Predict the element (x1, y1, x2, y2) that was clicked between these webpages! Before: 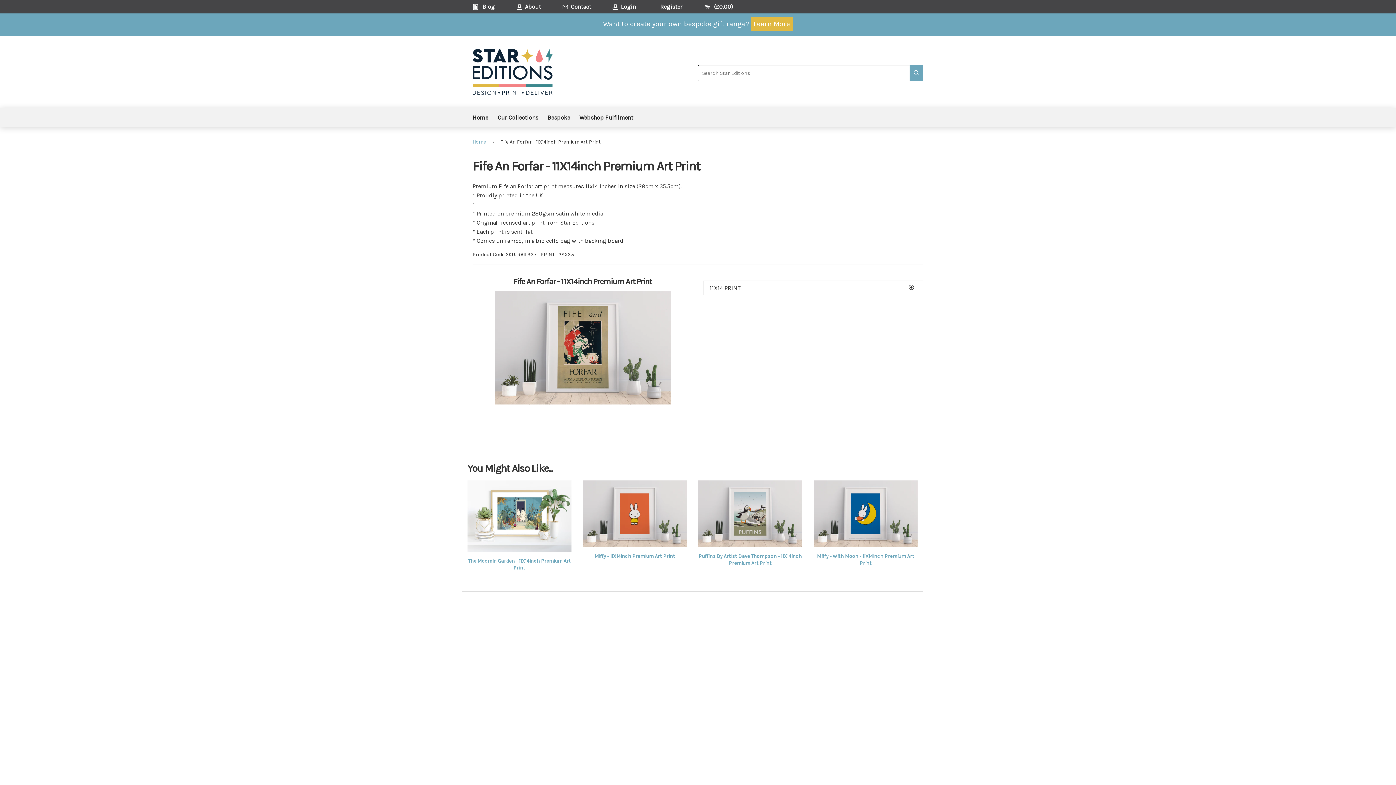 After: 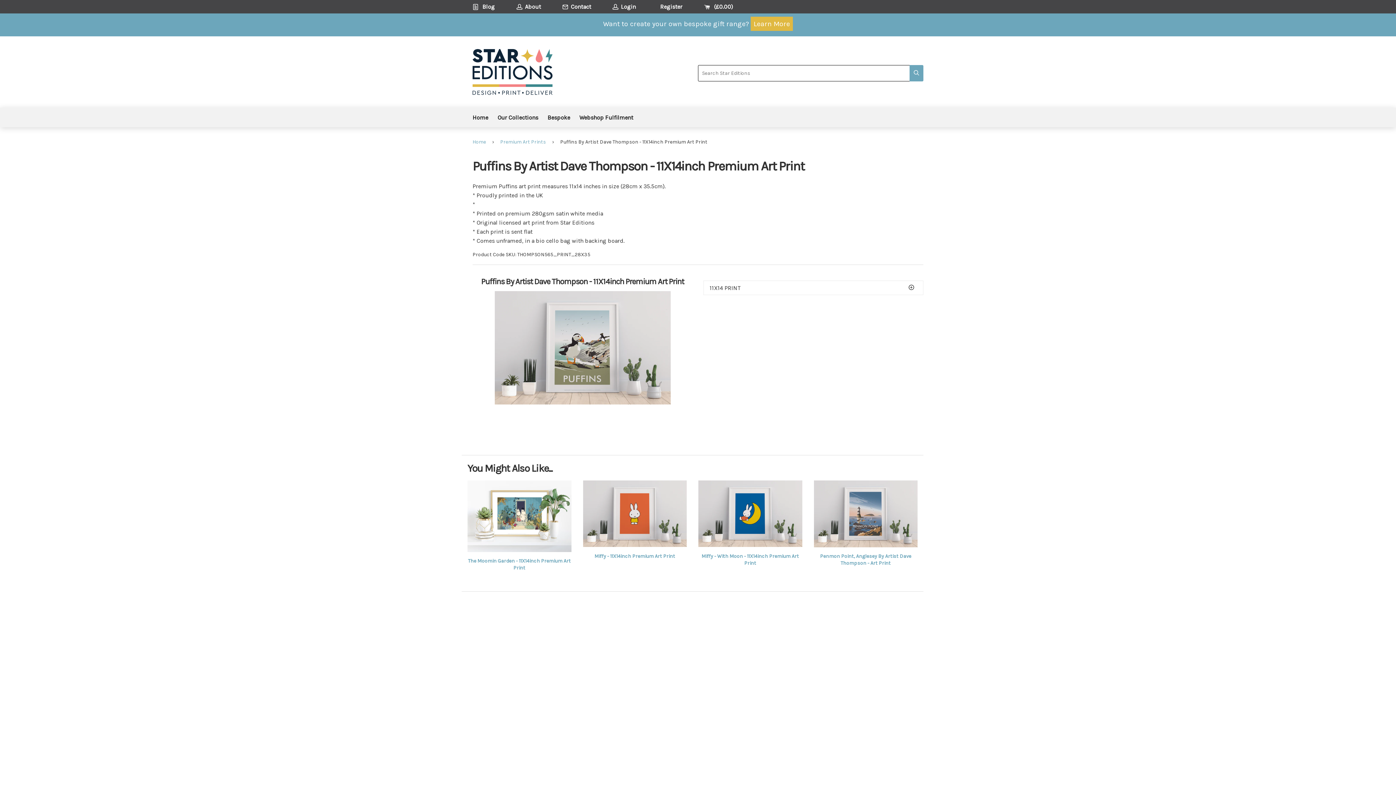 Action: bbox: (698, 480, 802, 547)